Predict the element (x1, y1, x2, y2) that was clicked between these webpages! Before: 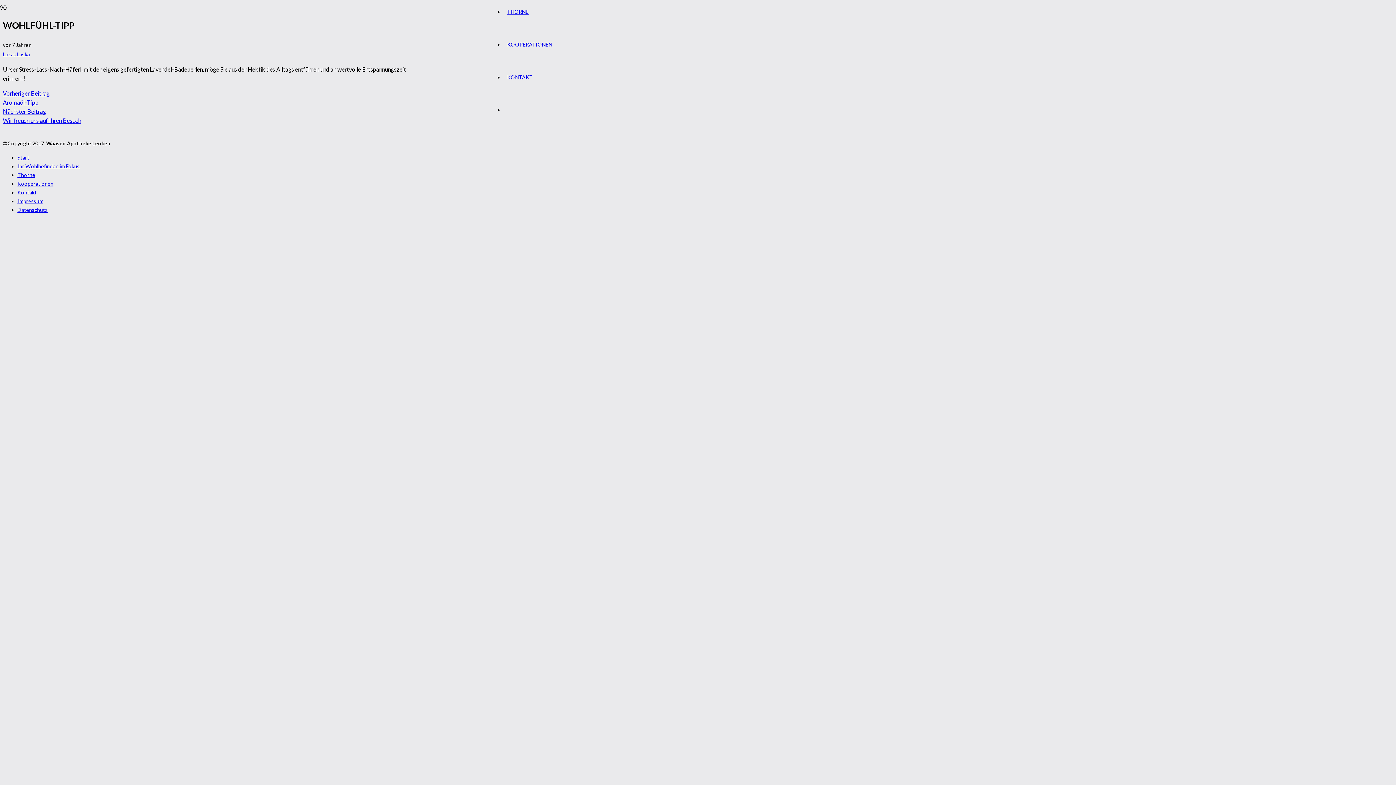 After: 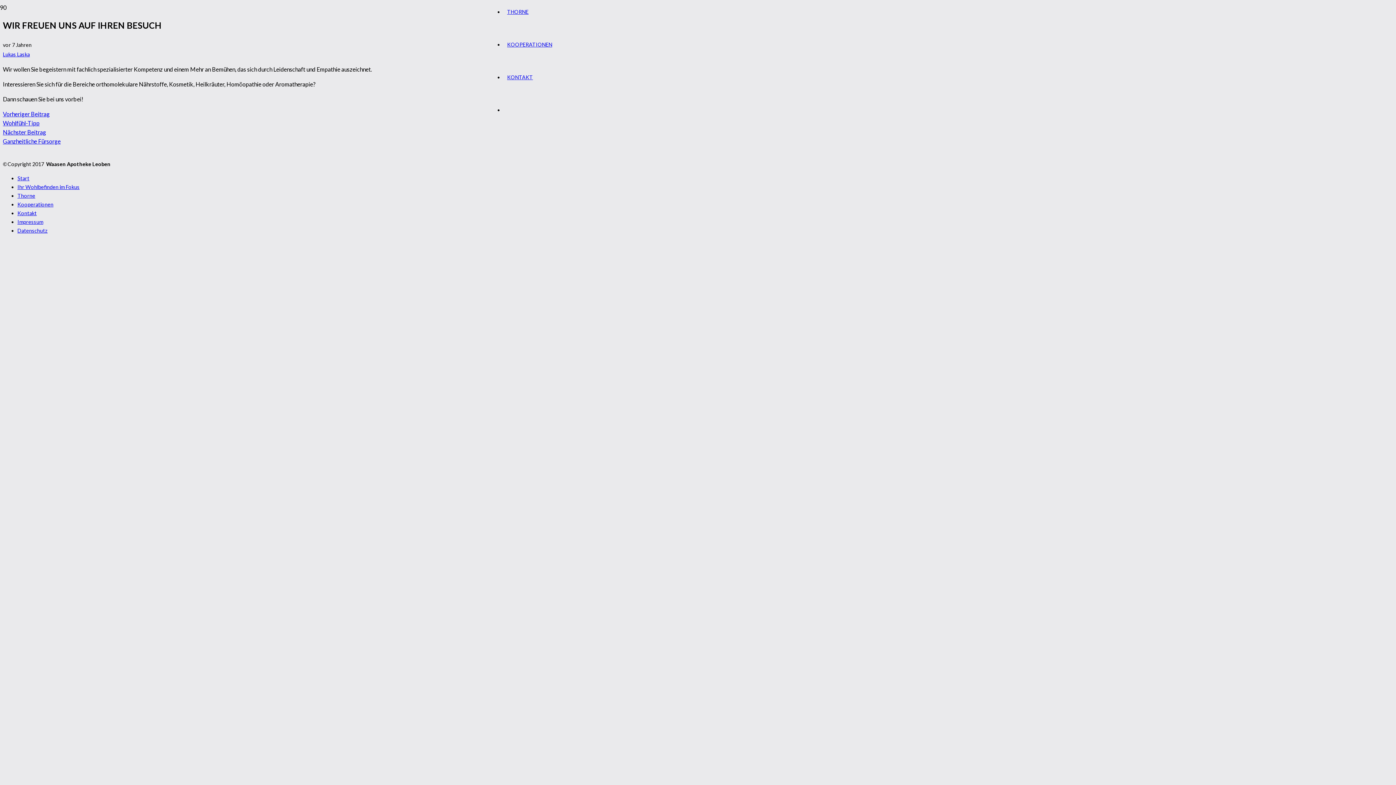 Action: label: Nächster Beitrag
Wir freuen uns auf Ihren Besuch bbox: (2, 106, 421, 125)